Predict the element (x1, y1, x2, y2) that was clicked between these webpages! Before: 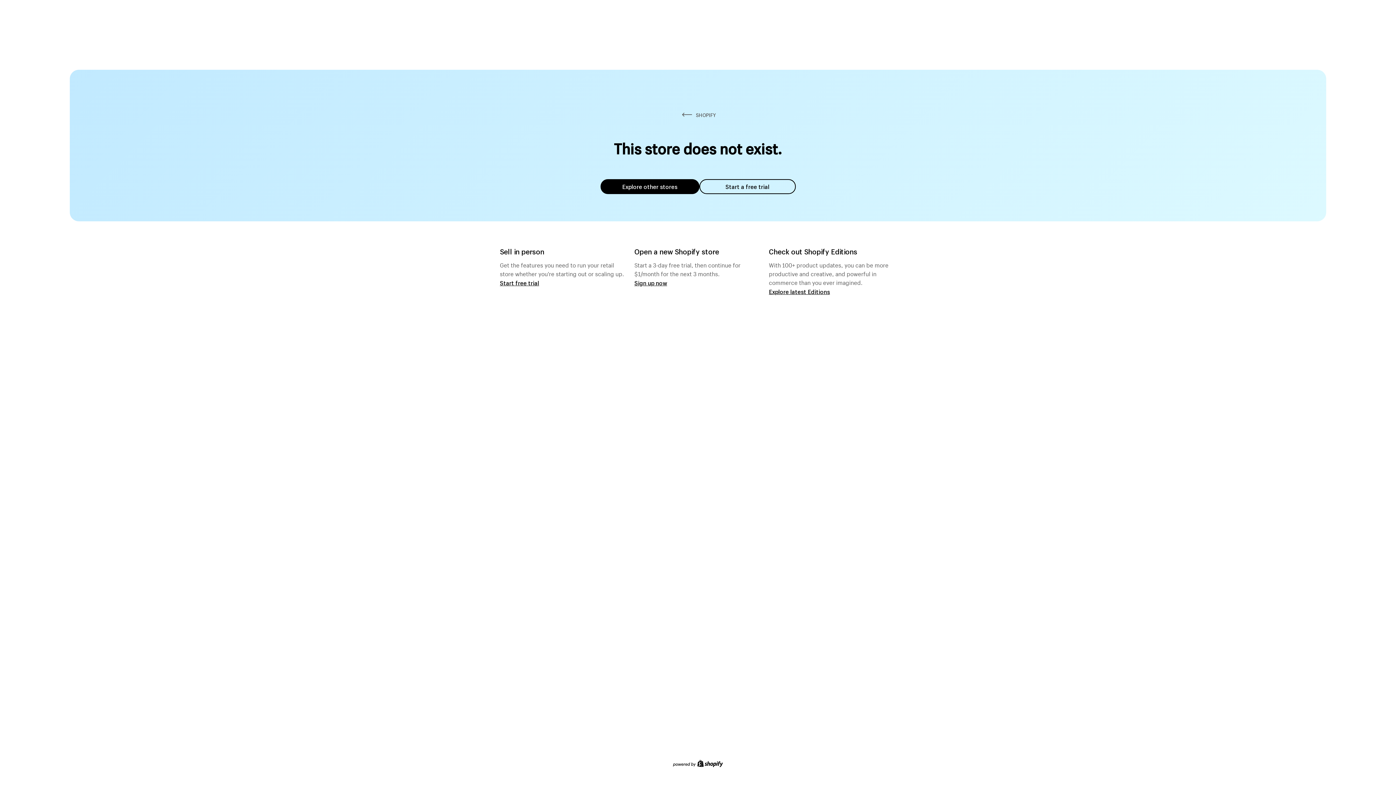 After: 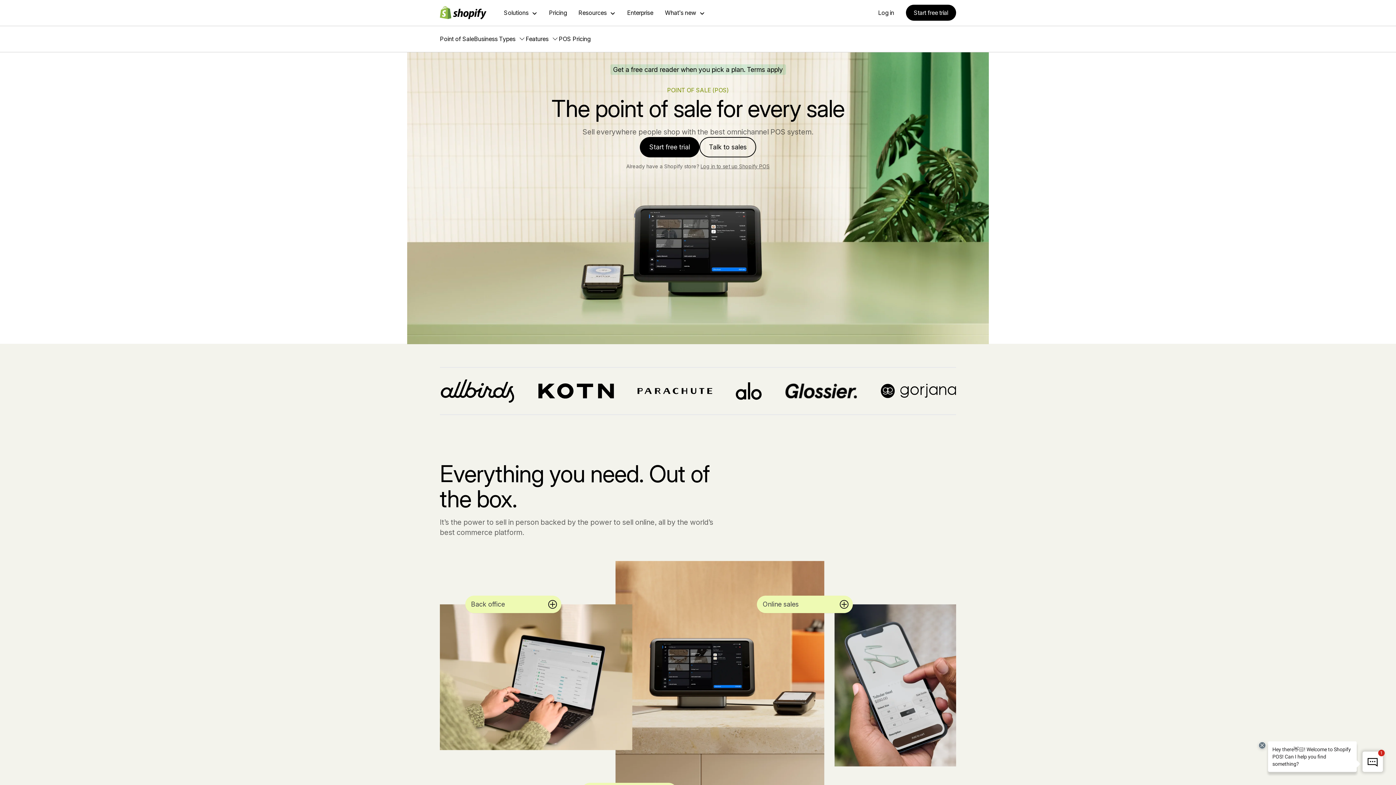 Action: label: Start free trial bbox: (500, 279, 539, 286)